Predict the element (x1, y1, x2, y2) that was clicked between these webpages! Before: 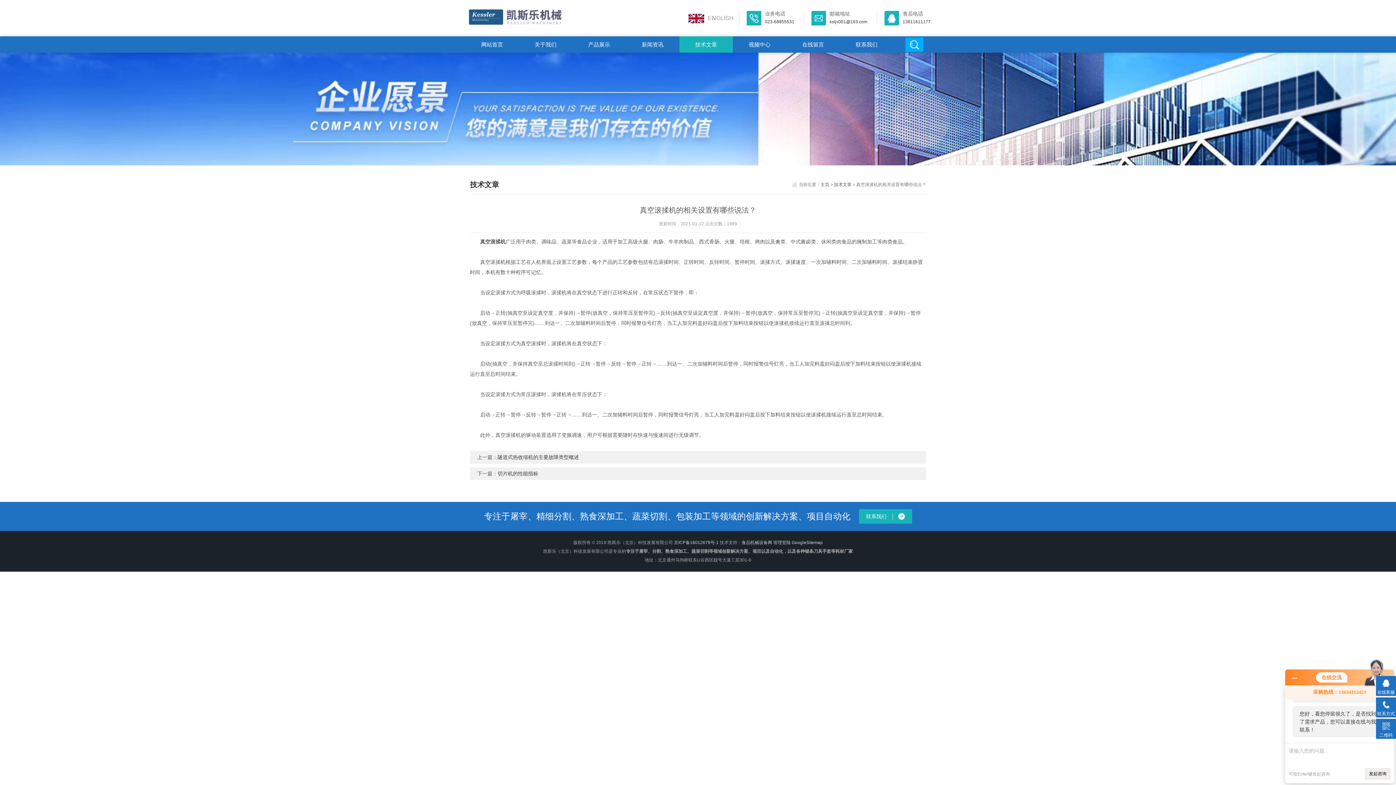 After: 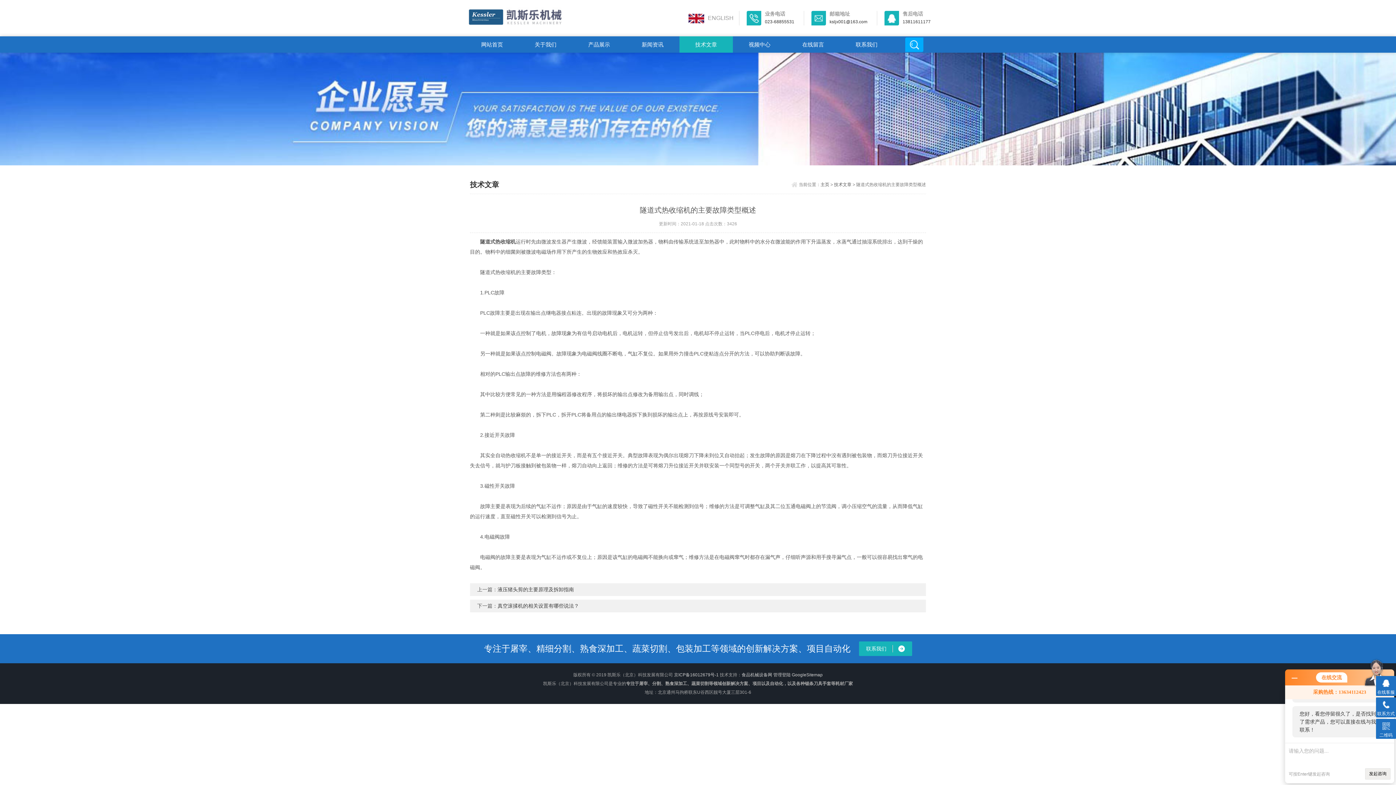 Action: label: 隧道式热收缩机的主要故障类型概述 bbox: (497, 454, 579, 460)